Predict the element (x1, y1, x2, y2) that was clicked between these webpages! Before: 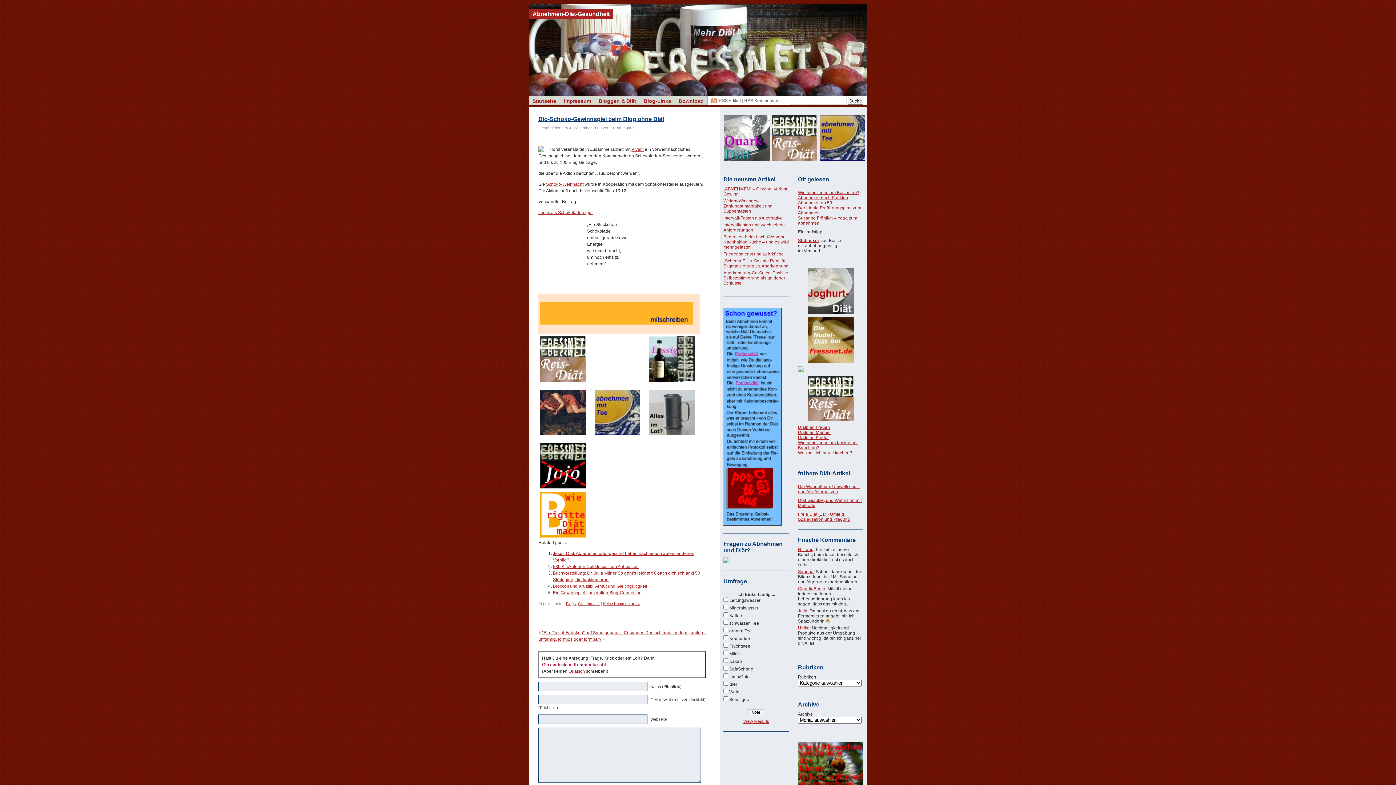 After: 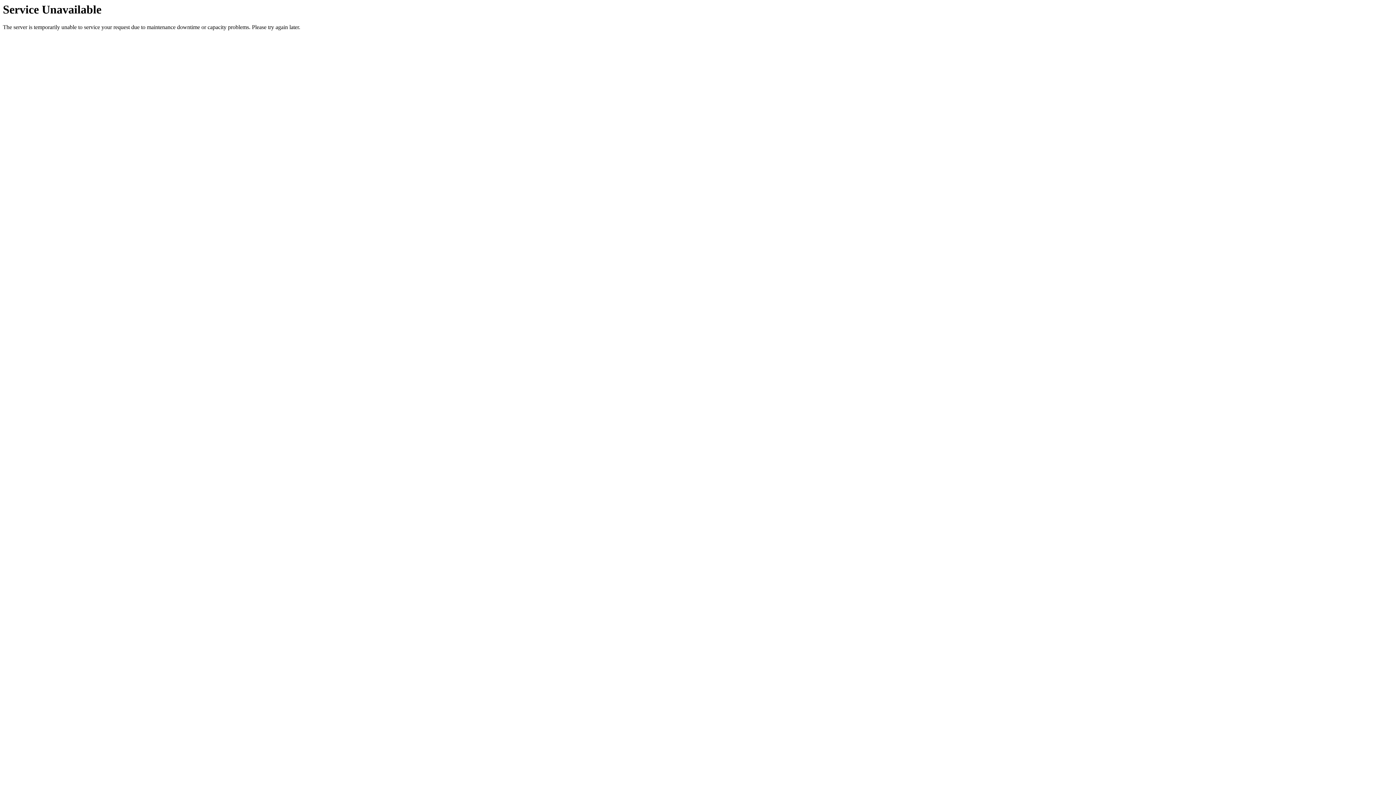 Action: label: Bedenken beim Lachs-Verzehr, Nachhaltige Küche – und es wird mehr gefastet bbox: (723, 234, 789, 249)